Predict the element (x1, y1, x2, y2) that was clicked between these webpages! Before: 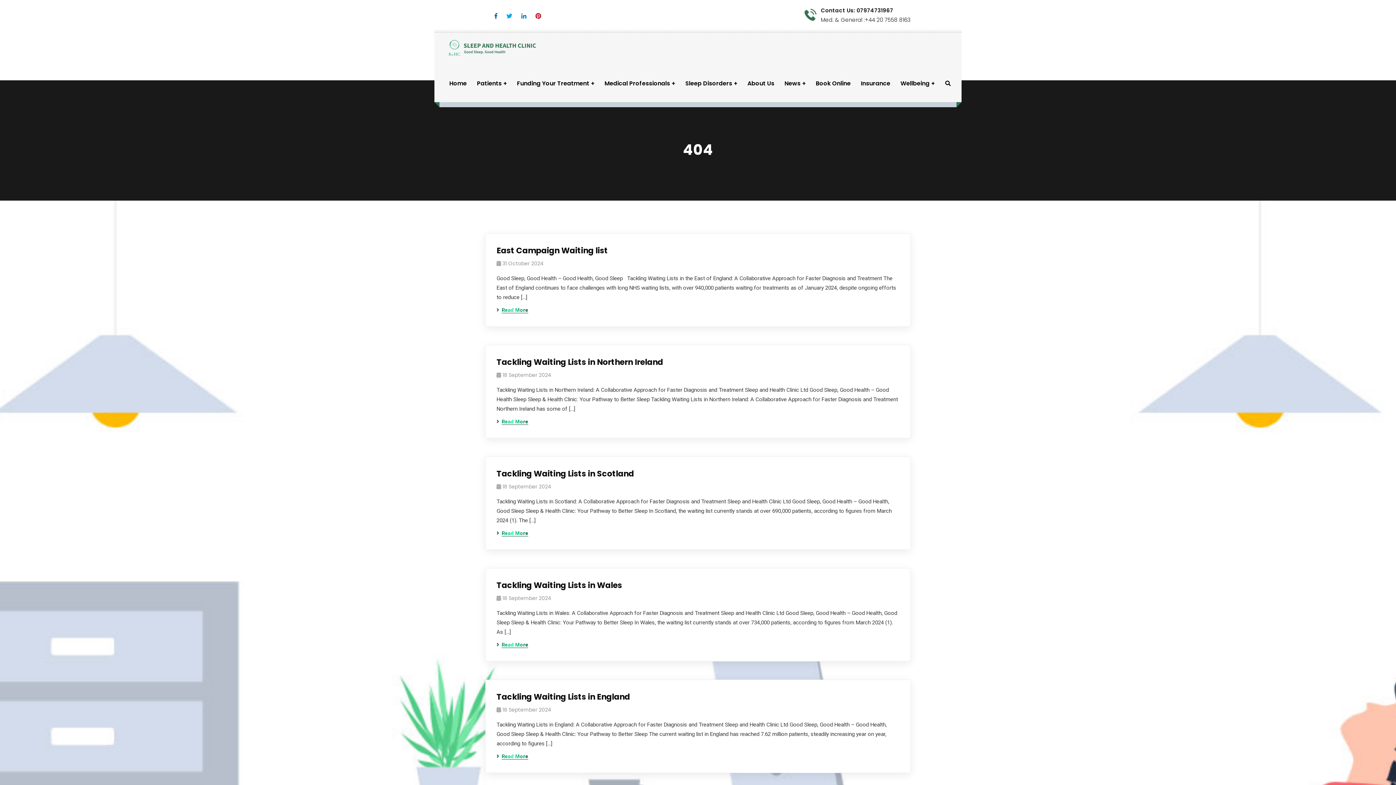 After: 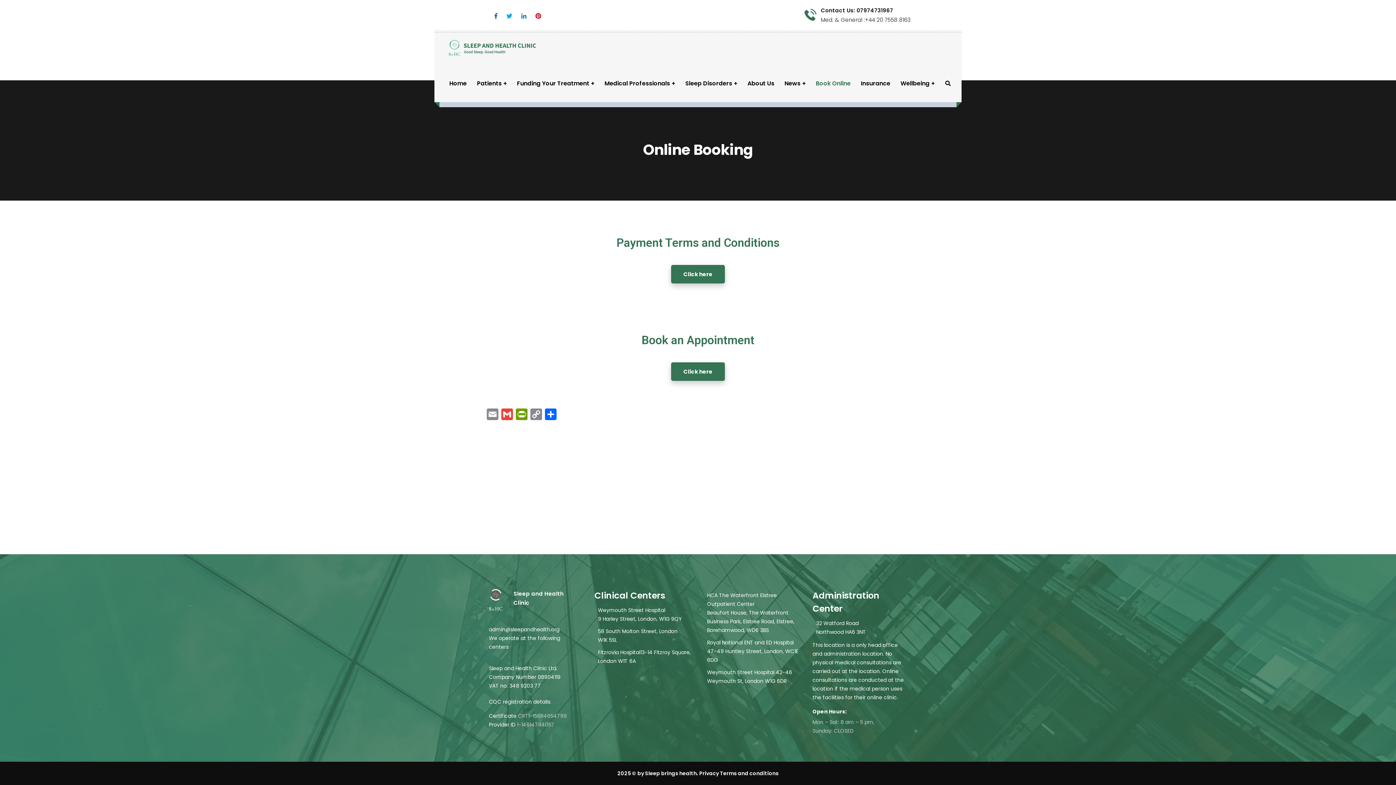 Action: bbox: (816, 65, 850, 102) label: Book Online